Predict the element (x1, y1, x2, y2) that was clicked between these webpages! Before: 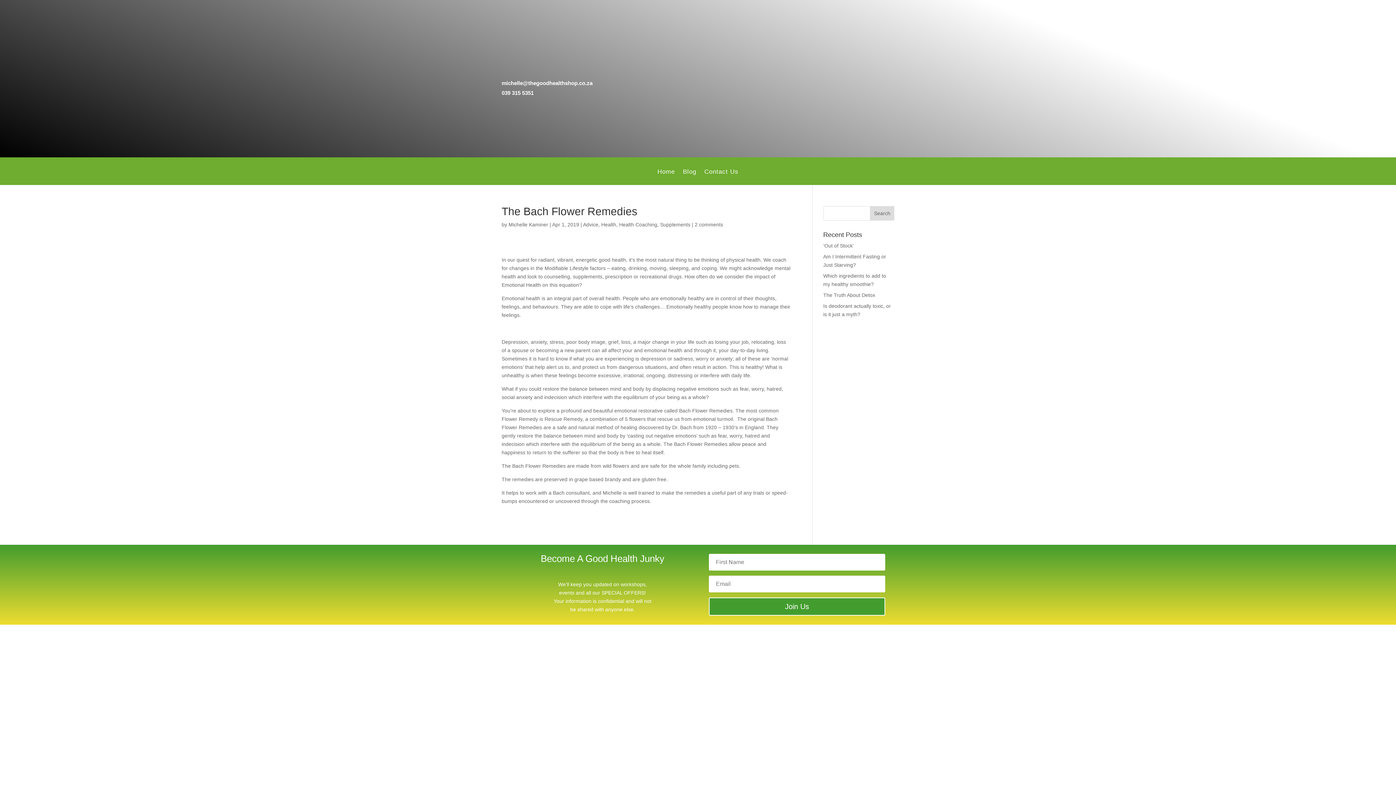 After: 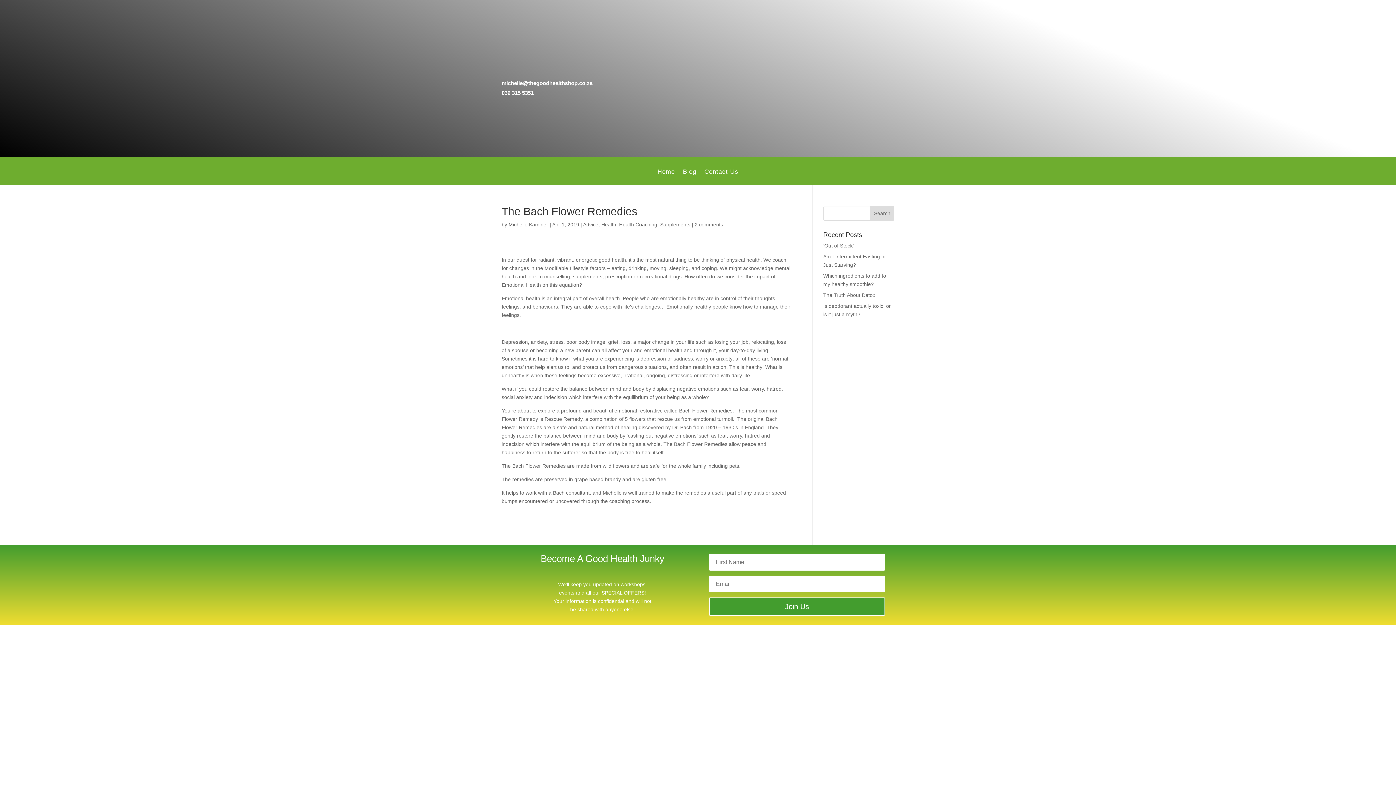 Action: bbox: (694, 221, 723, 227) label: 2 comments